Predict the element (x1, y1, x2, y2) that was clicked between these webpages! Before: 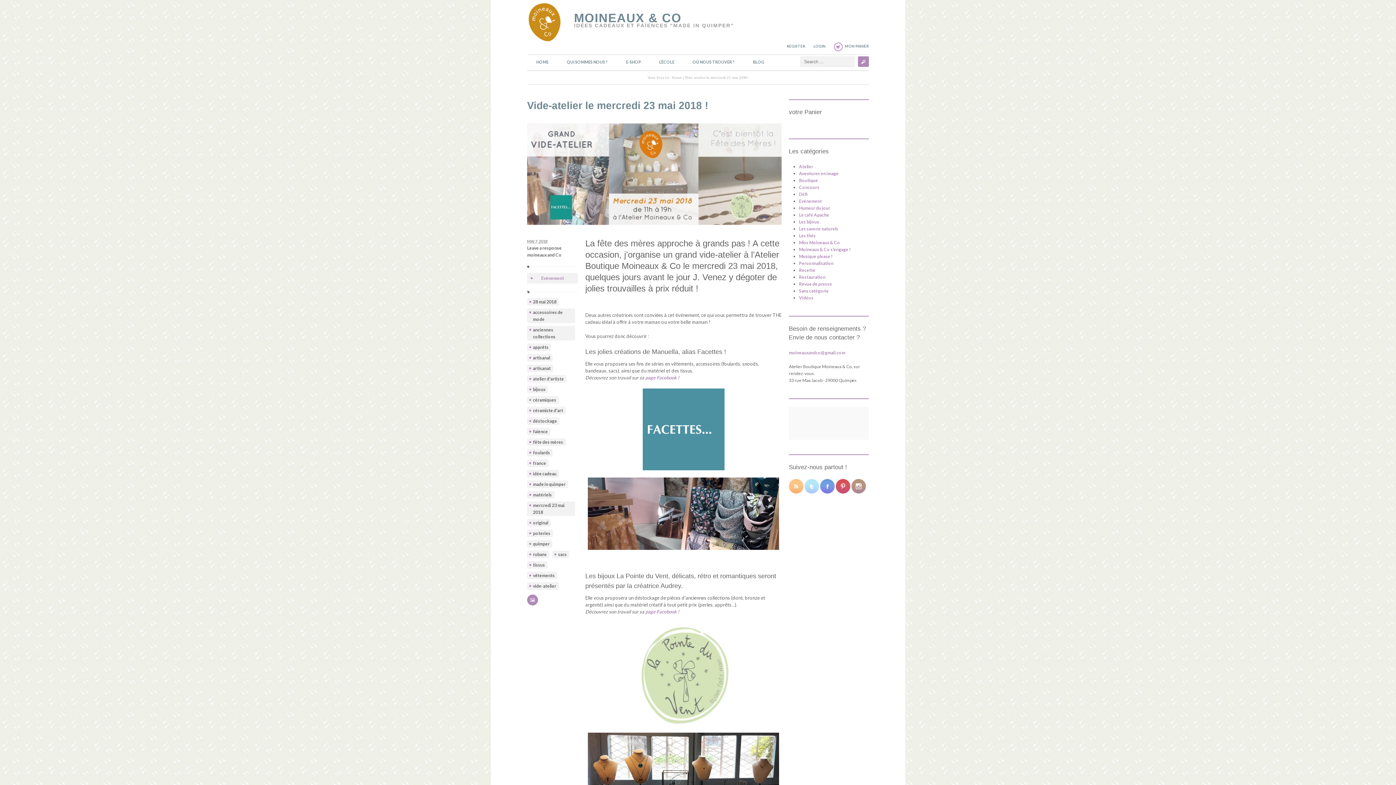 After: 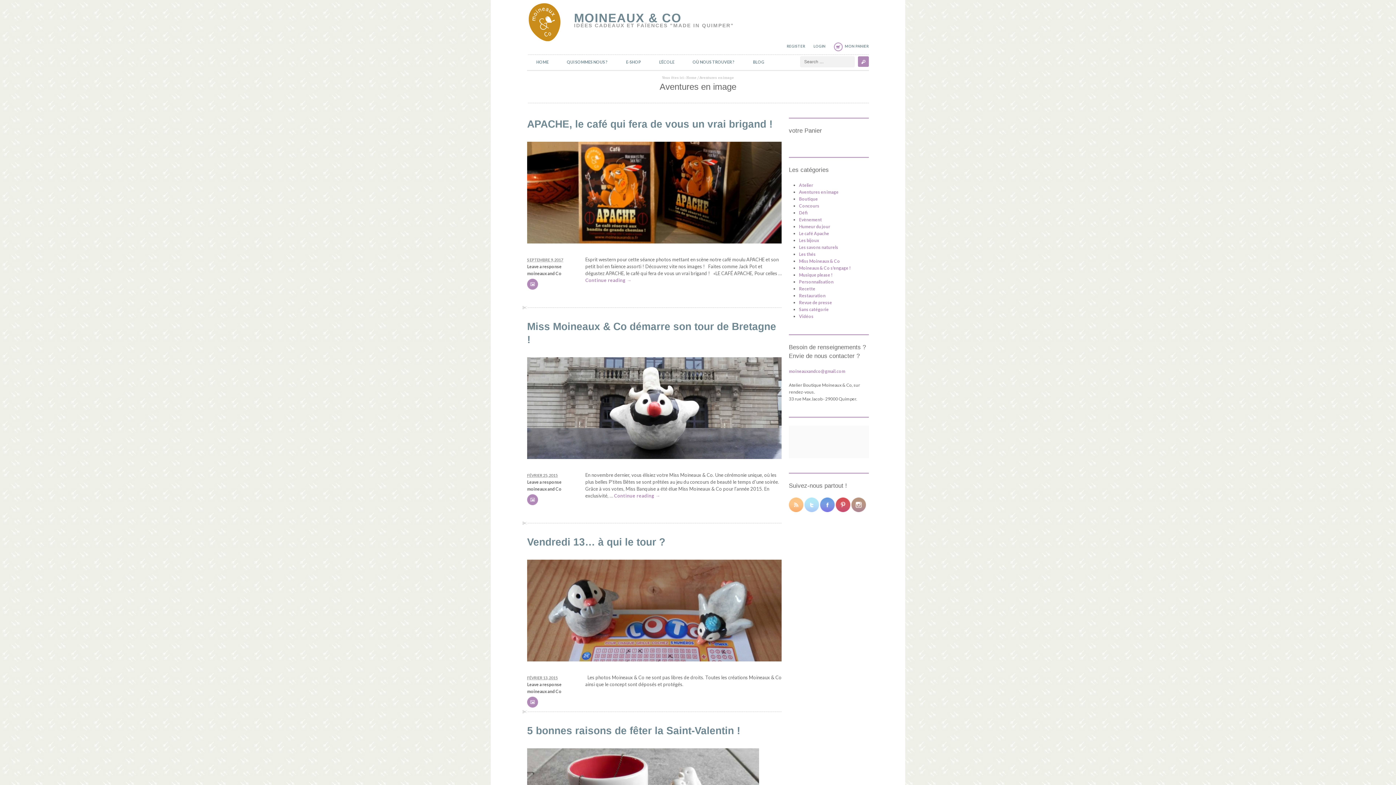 Action: bbox: (799, 171, 838, 176) label: Aventures en image